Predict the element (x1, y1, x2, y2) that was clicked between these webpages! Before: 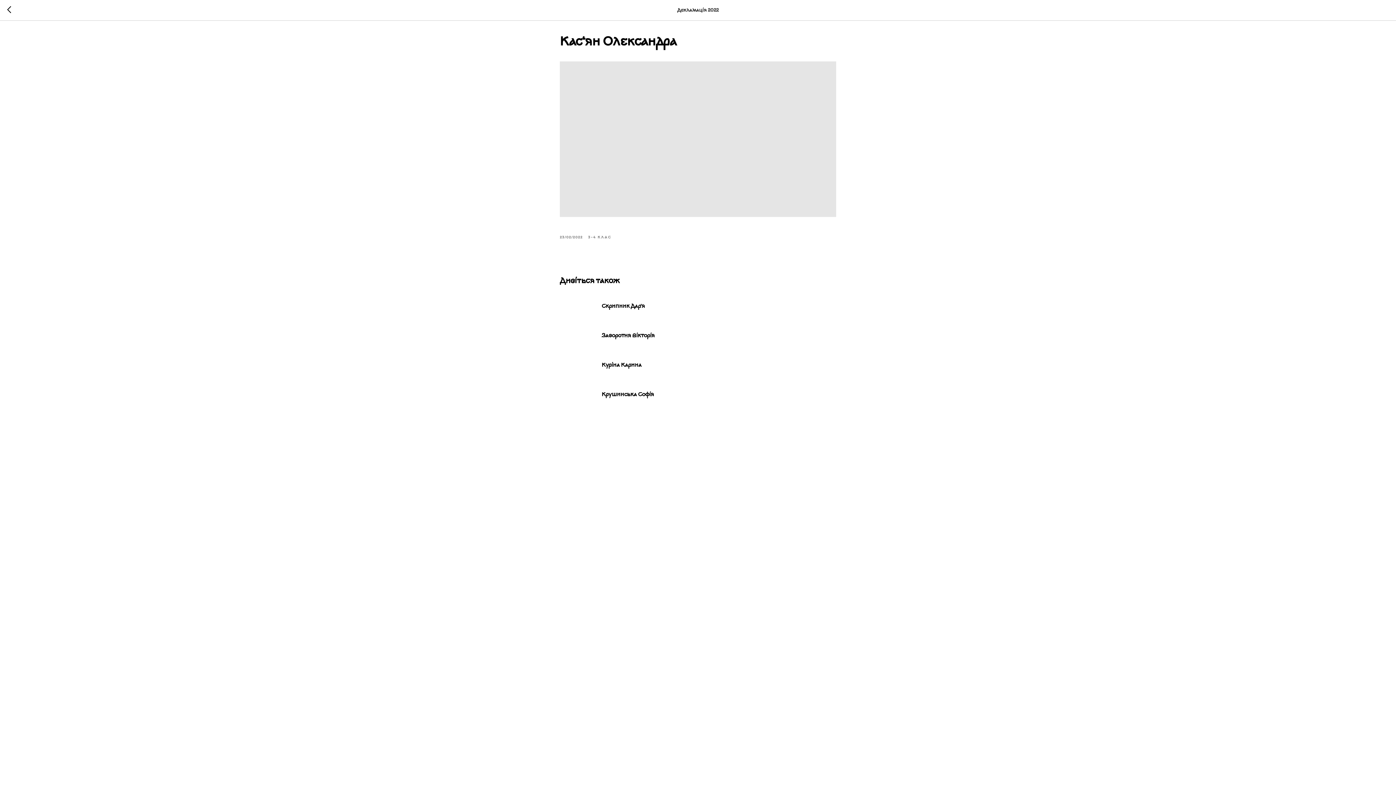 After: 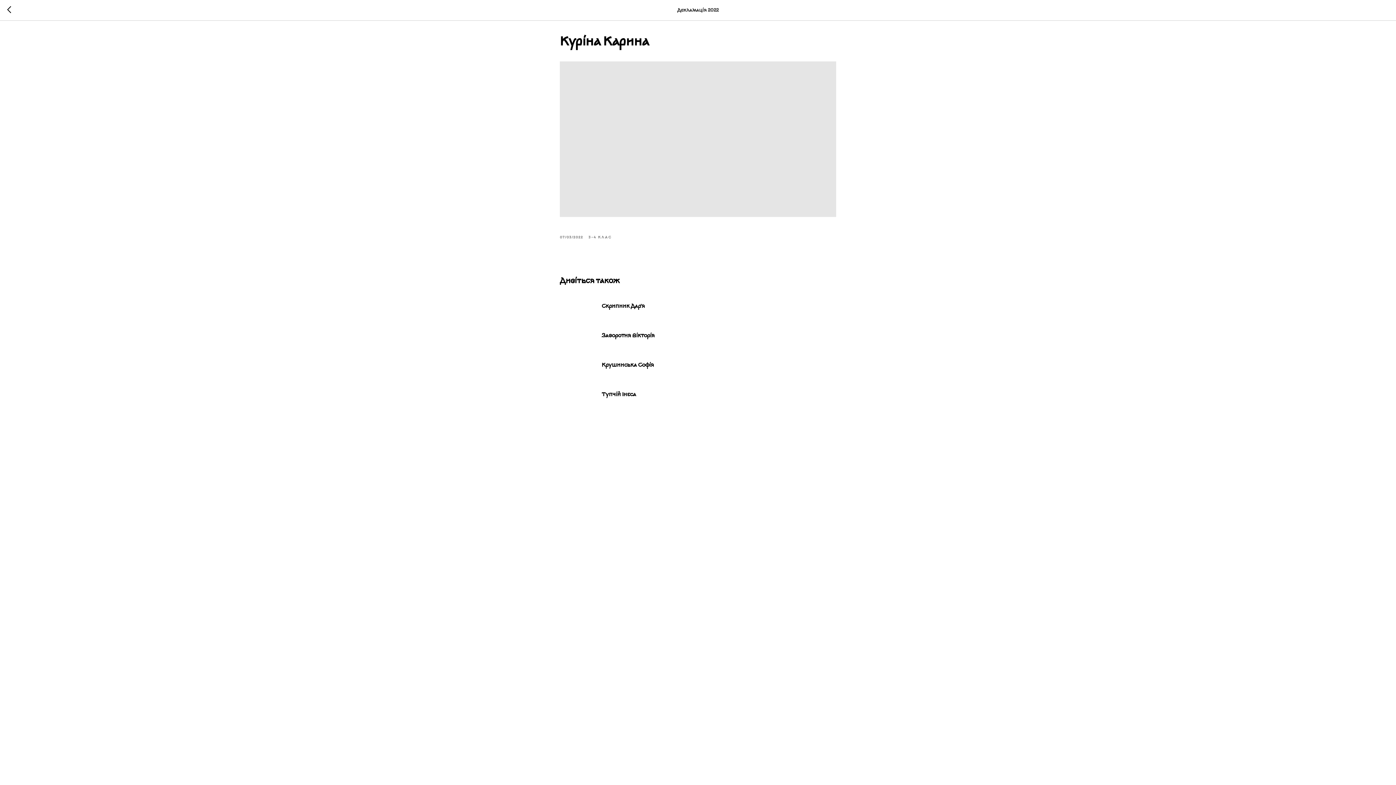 Action: bbox: (560, 361, 836, 382) label: Куріна Карина